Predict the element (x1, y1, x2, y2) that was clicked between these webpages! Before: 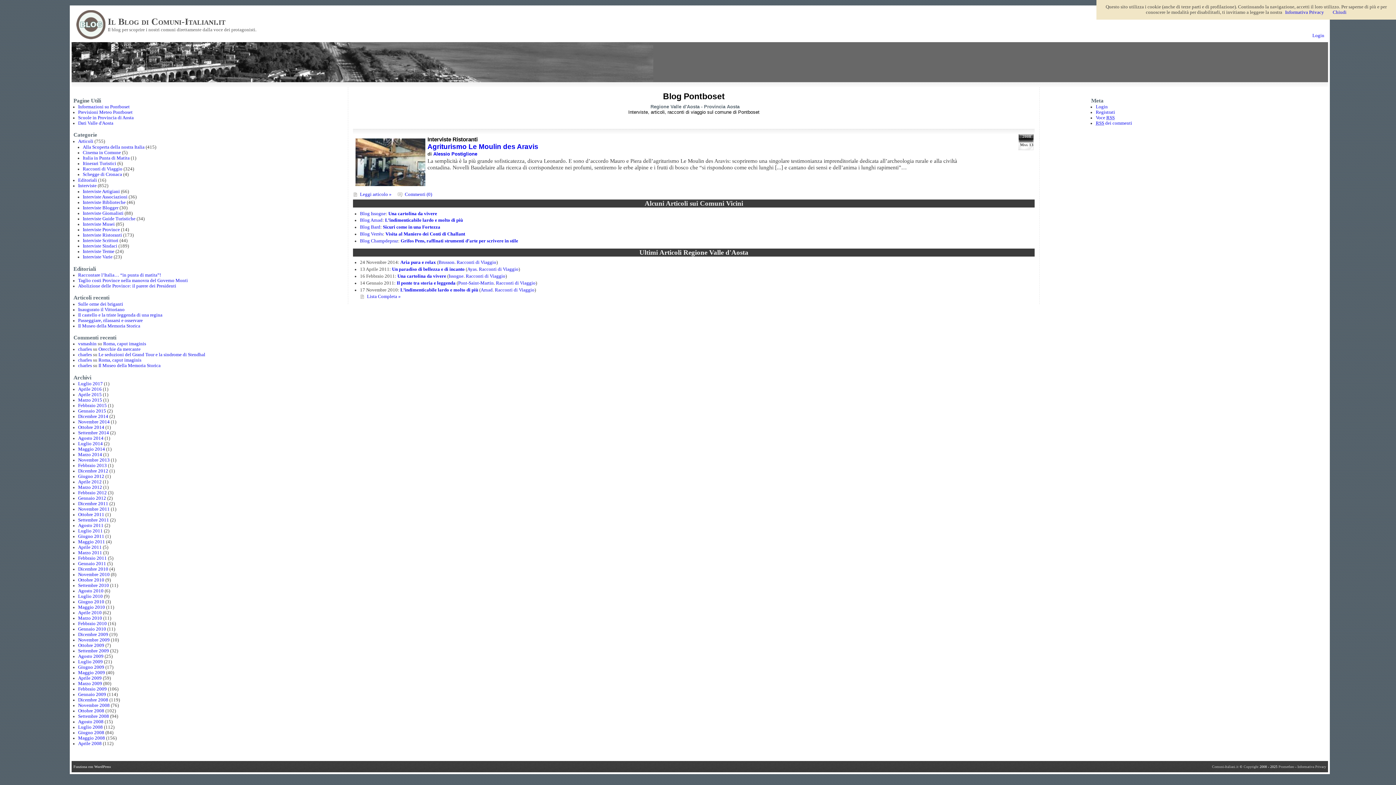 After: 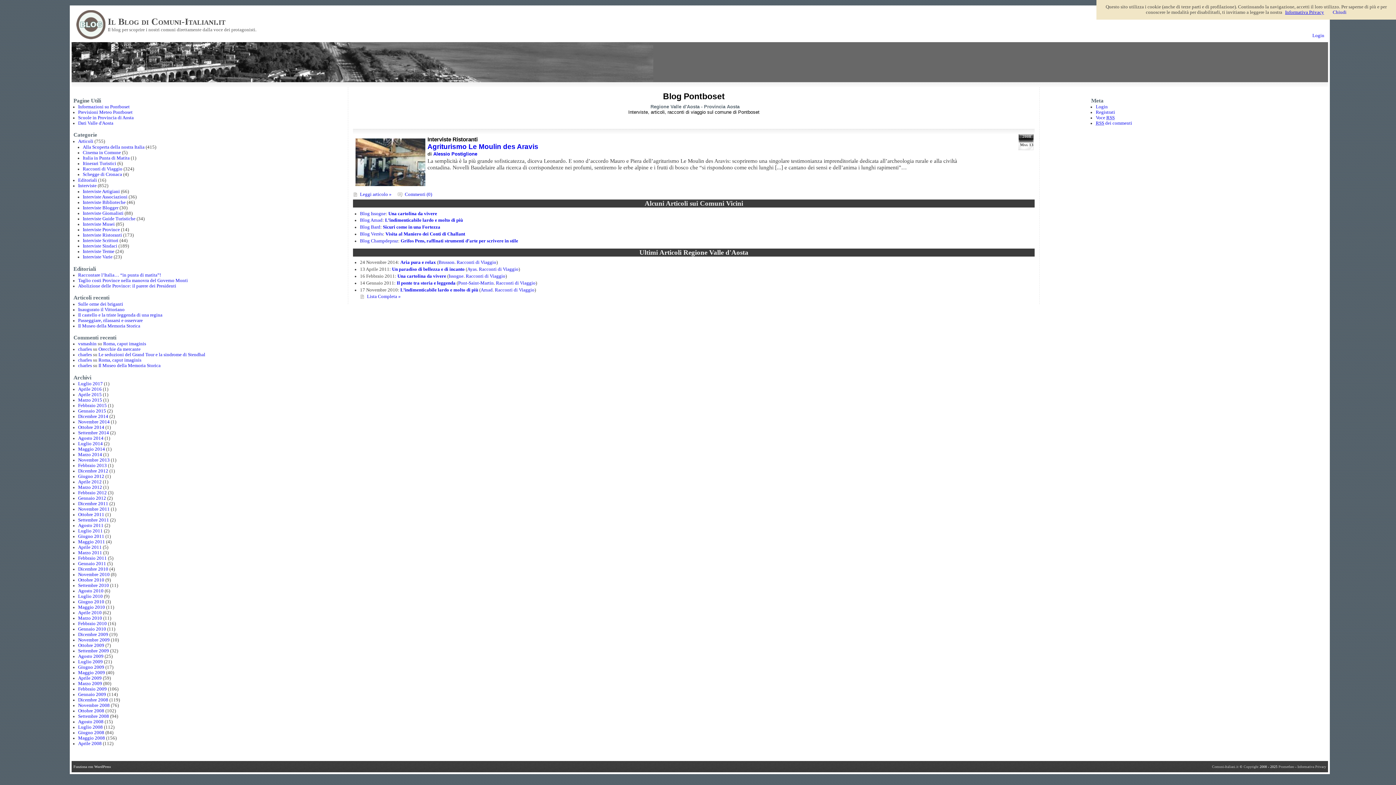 Action: bbox: (1285, 9, 1324, 14) label: Informativa Privacy